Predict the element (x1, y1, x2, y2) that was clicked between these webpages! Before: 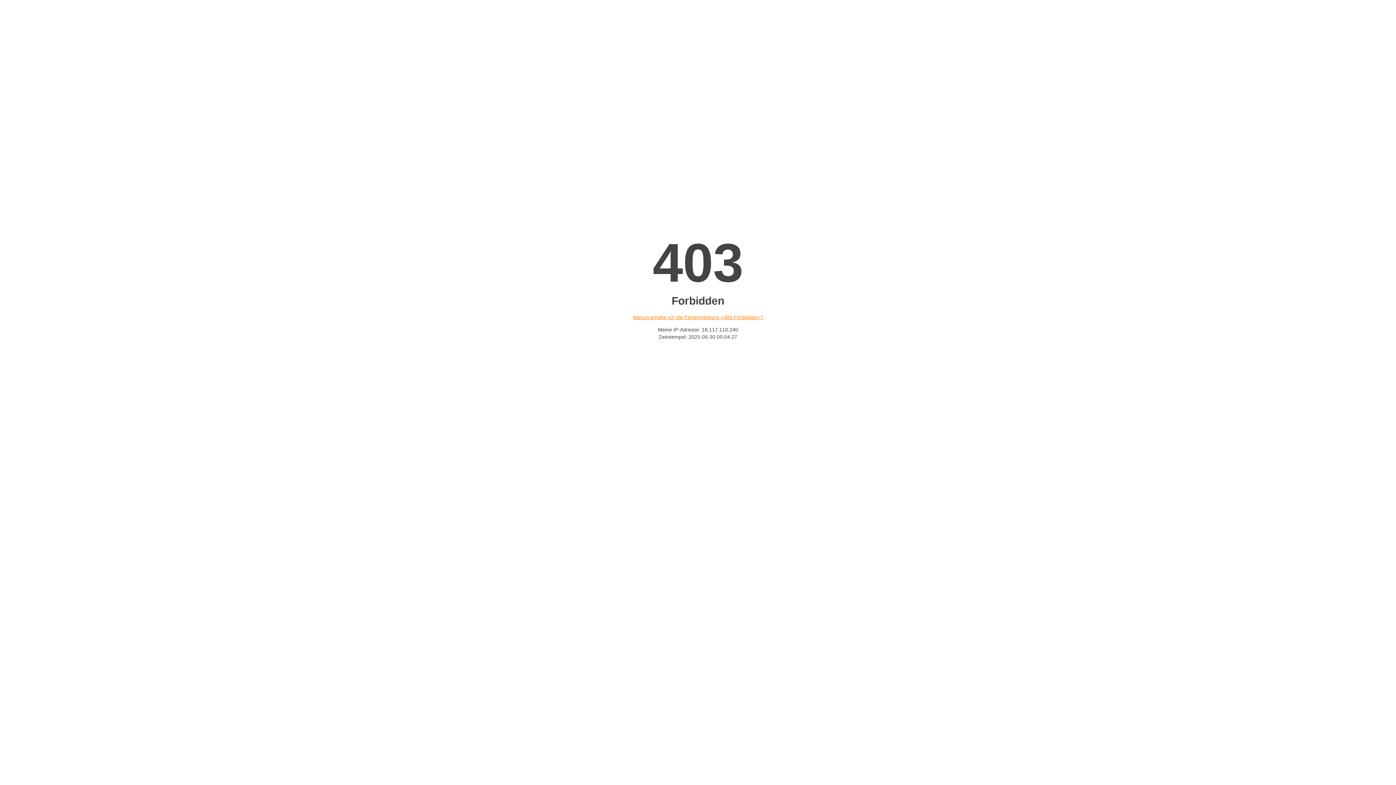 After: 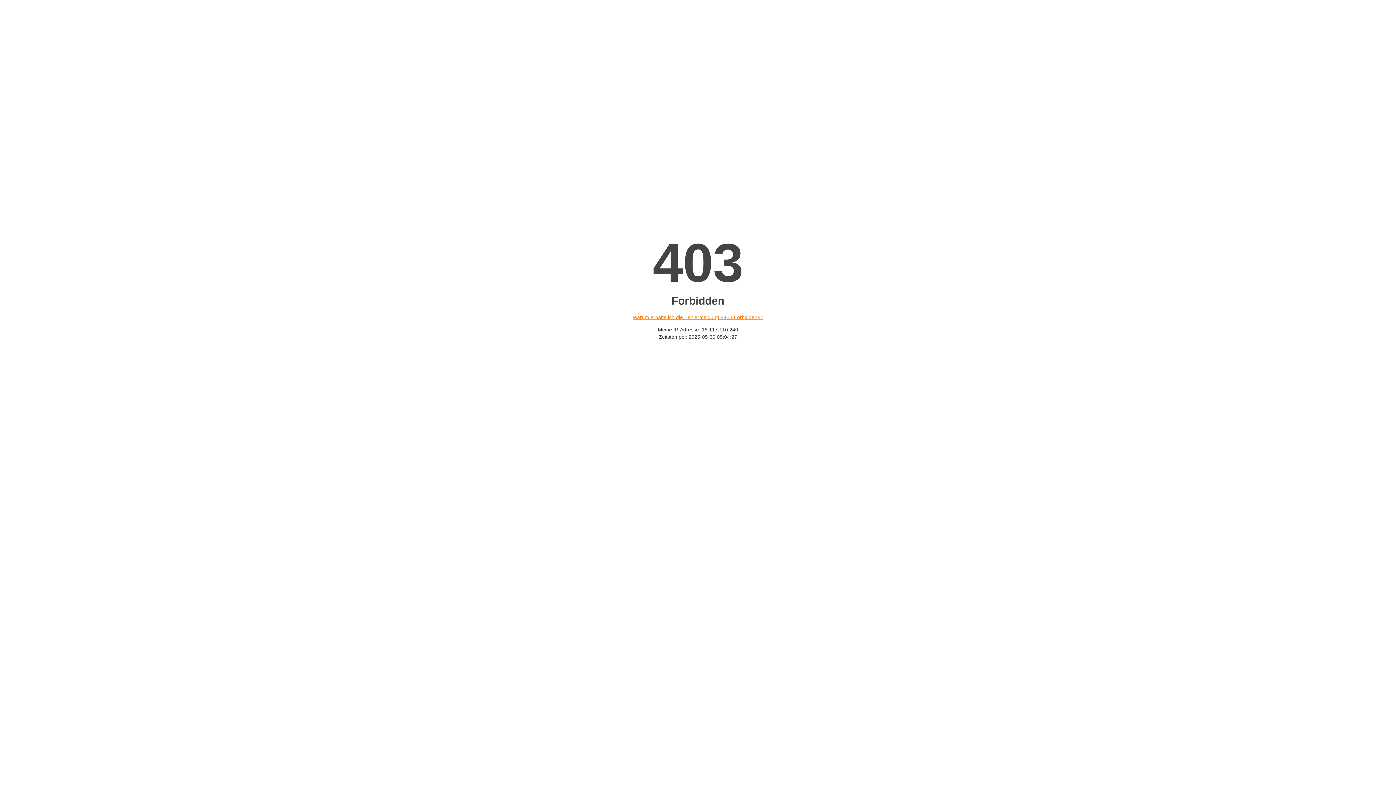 Action: bbox: (632, 314, 763, 320) label: Warum erhalte ich die Fehlermeldung «403 Forbidden»?